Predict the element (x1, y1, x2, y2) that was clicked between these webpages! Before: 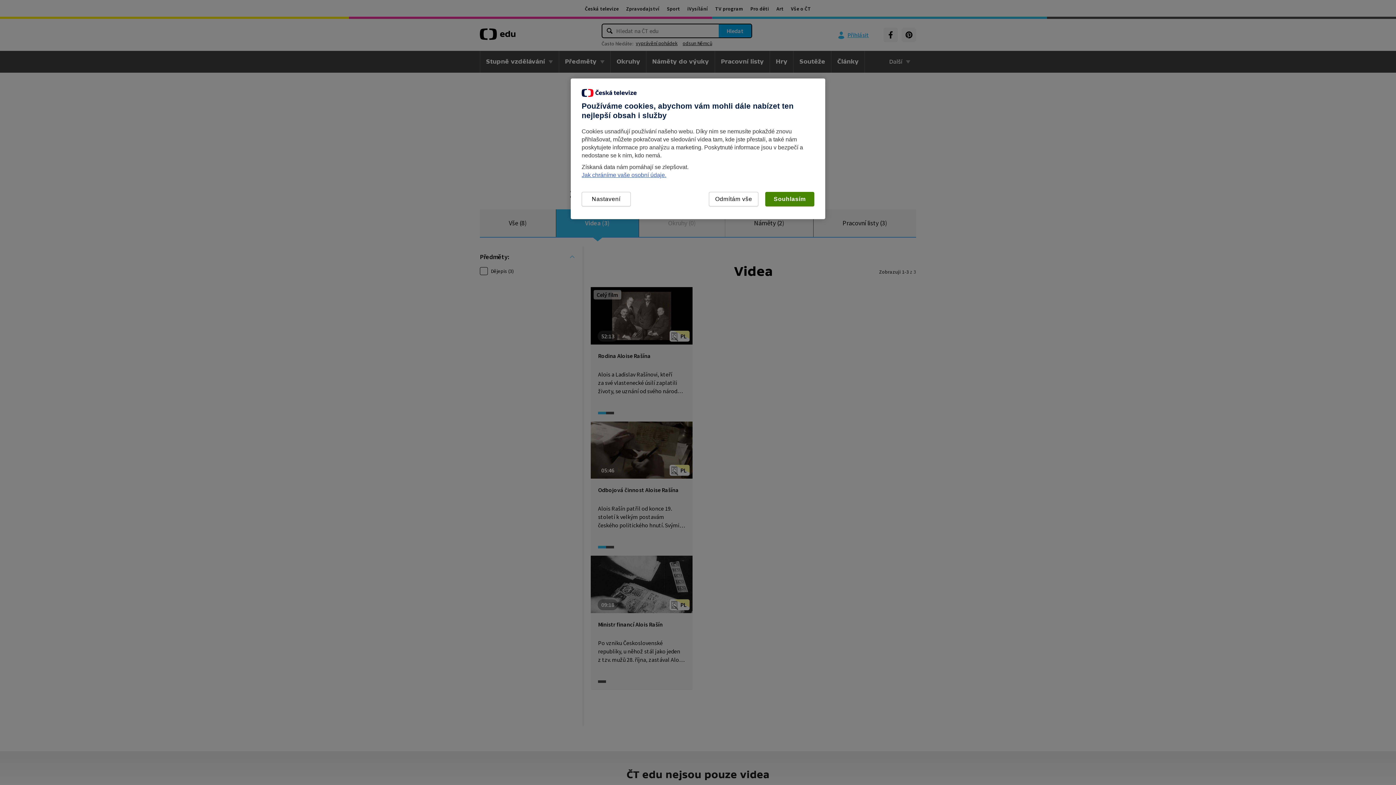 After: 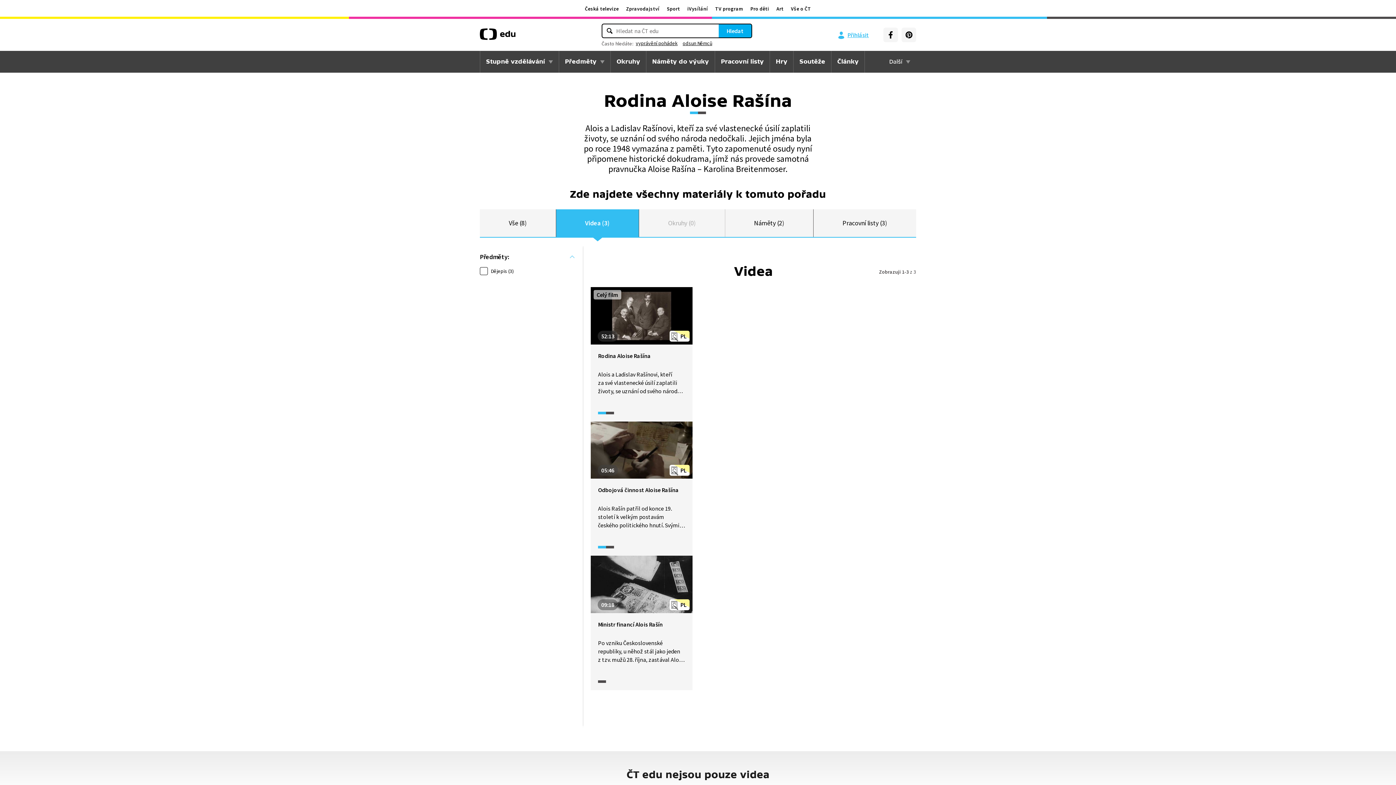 Action: bbox: (709, 192, 758, 206) label: Odmítám vše